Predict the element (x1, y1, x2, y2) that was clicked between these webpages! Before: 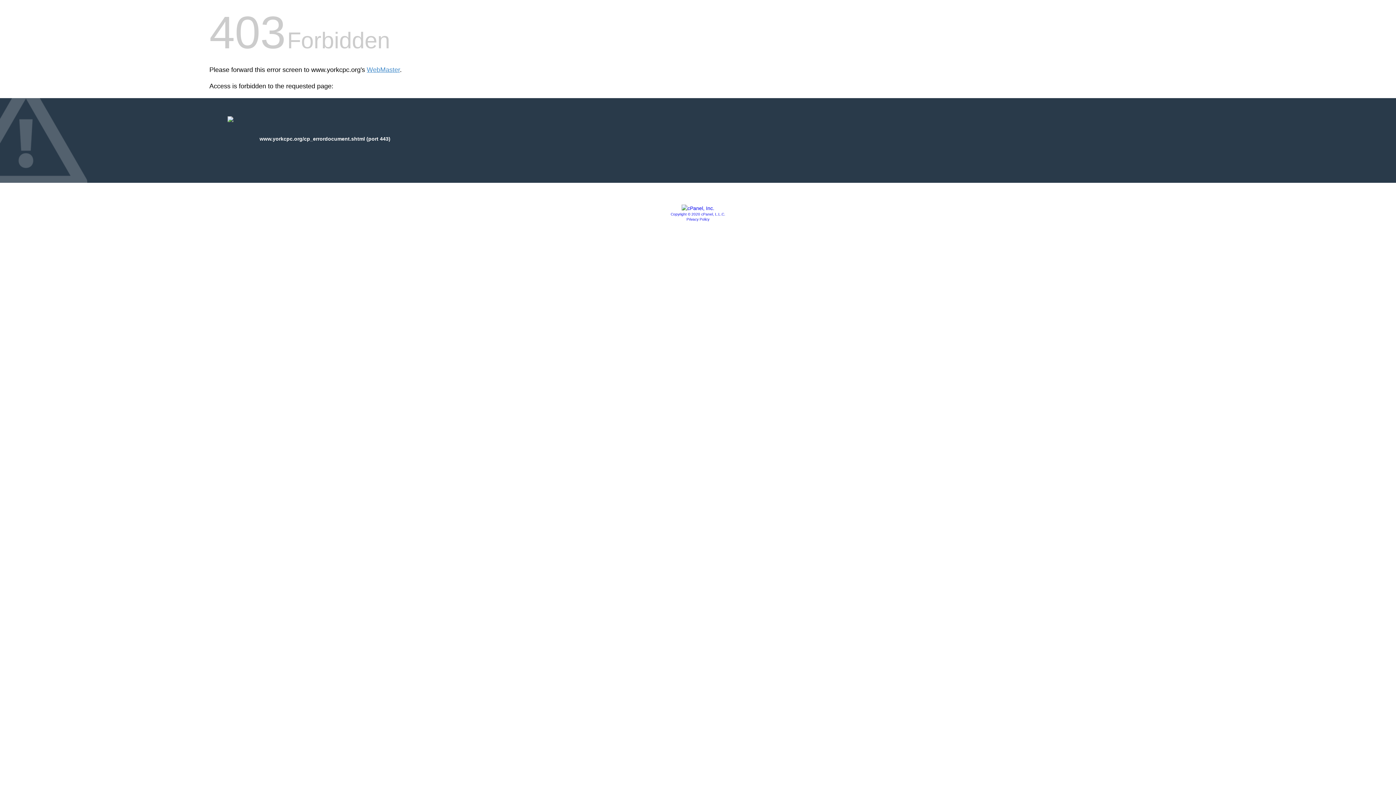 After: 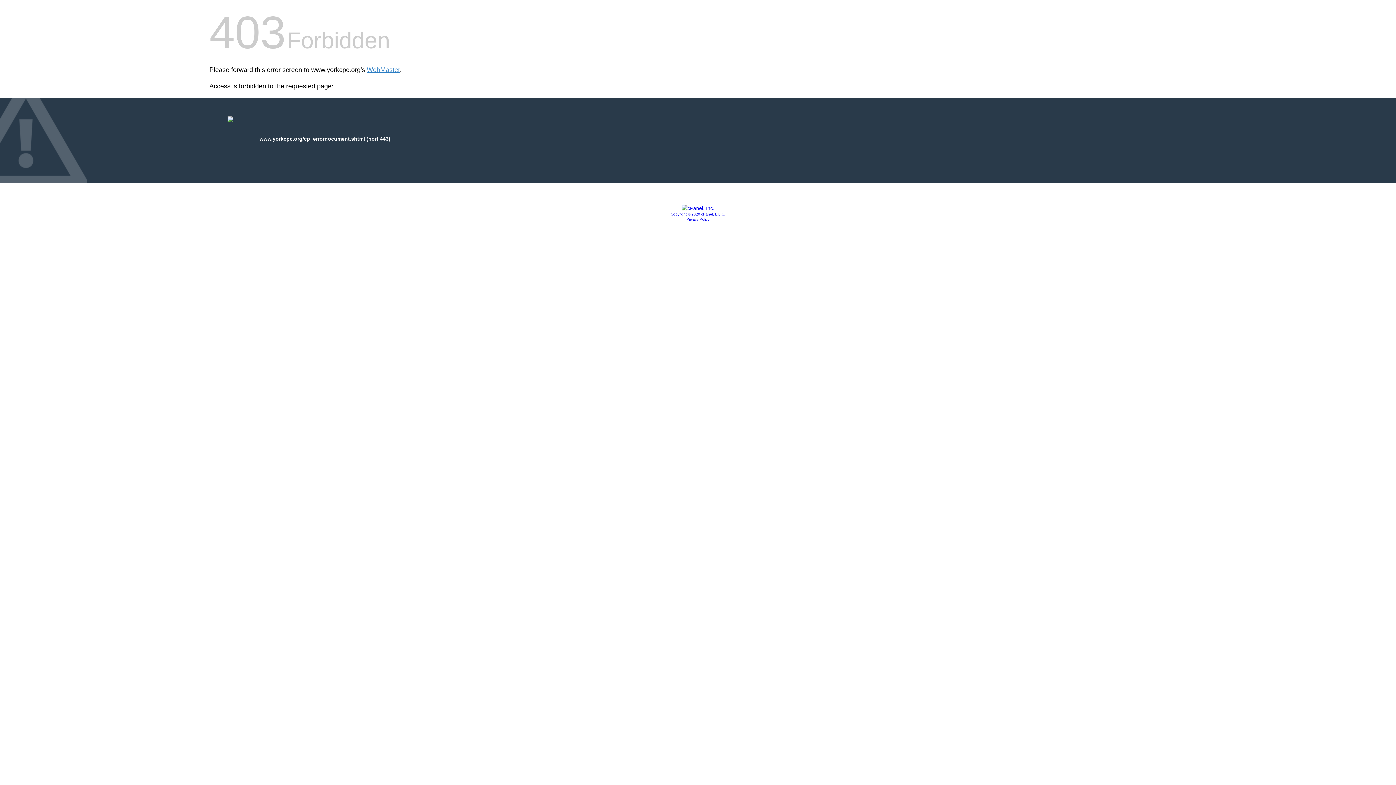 Action: bbox: (670, 212, 725, 216) label: Copyright © 2020 cPanel, L.L.C.